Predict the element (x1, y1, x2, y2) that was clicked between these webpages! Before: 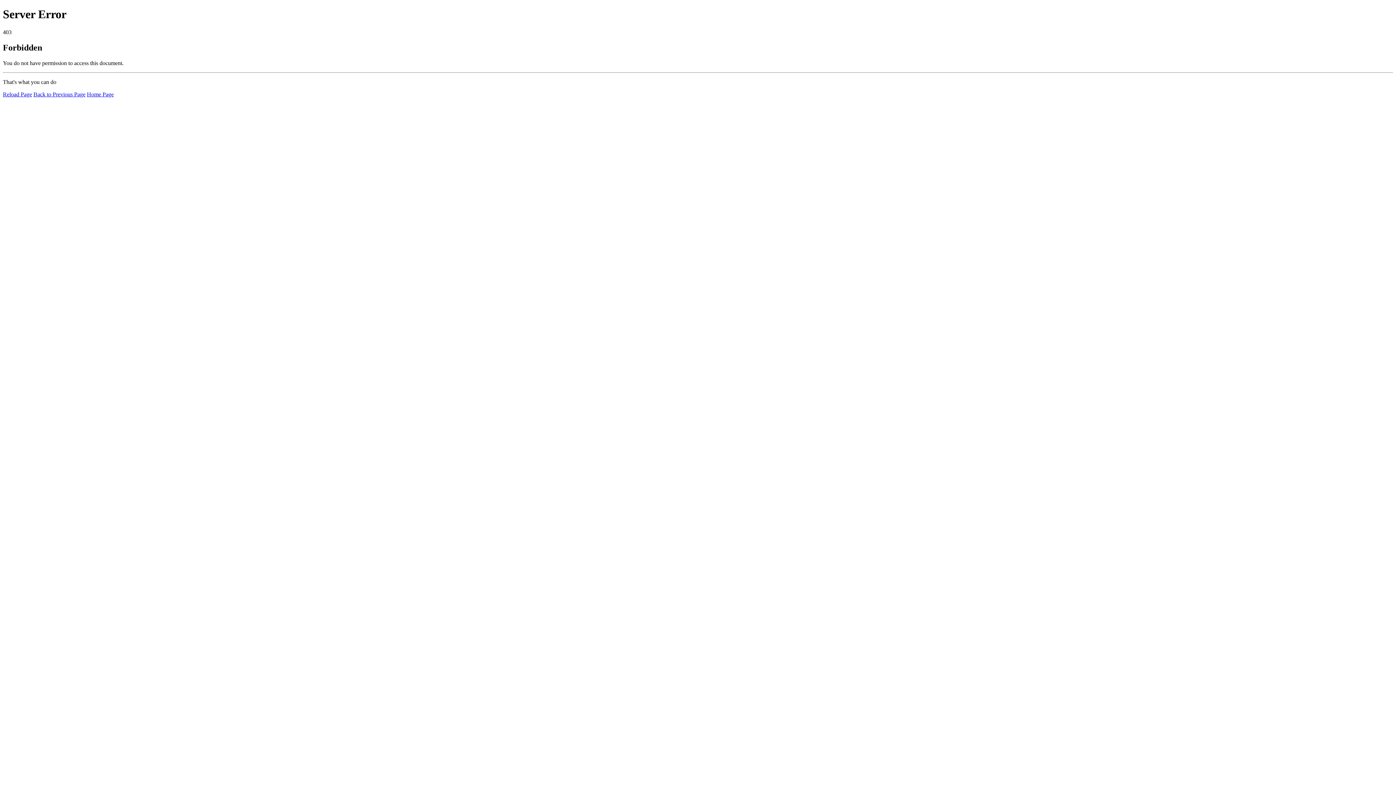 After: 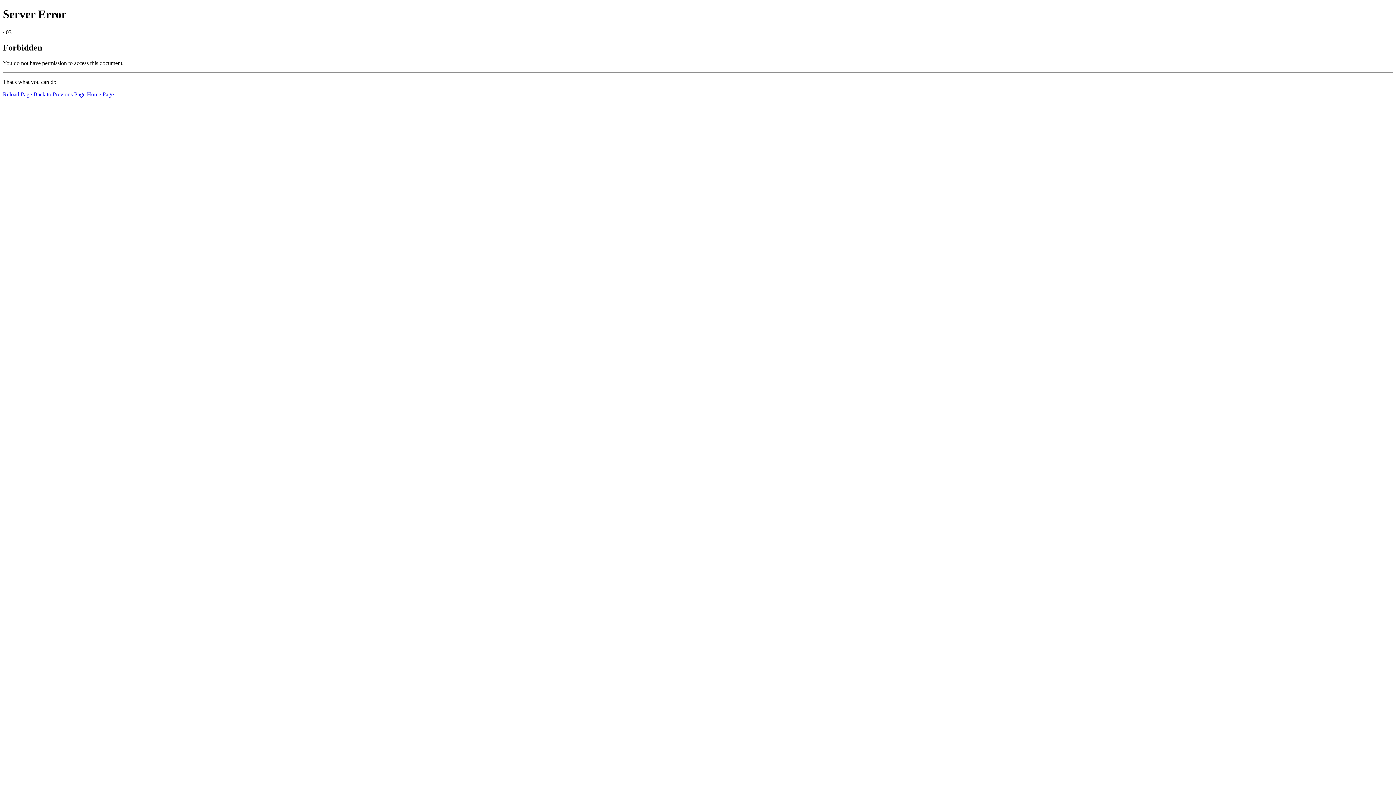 Action: bbox: (86, 91, 113, 97) label: Home Page